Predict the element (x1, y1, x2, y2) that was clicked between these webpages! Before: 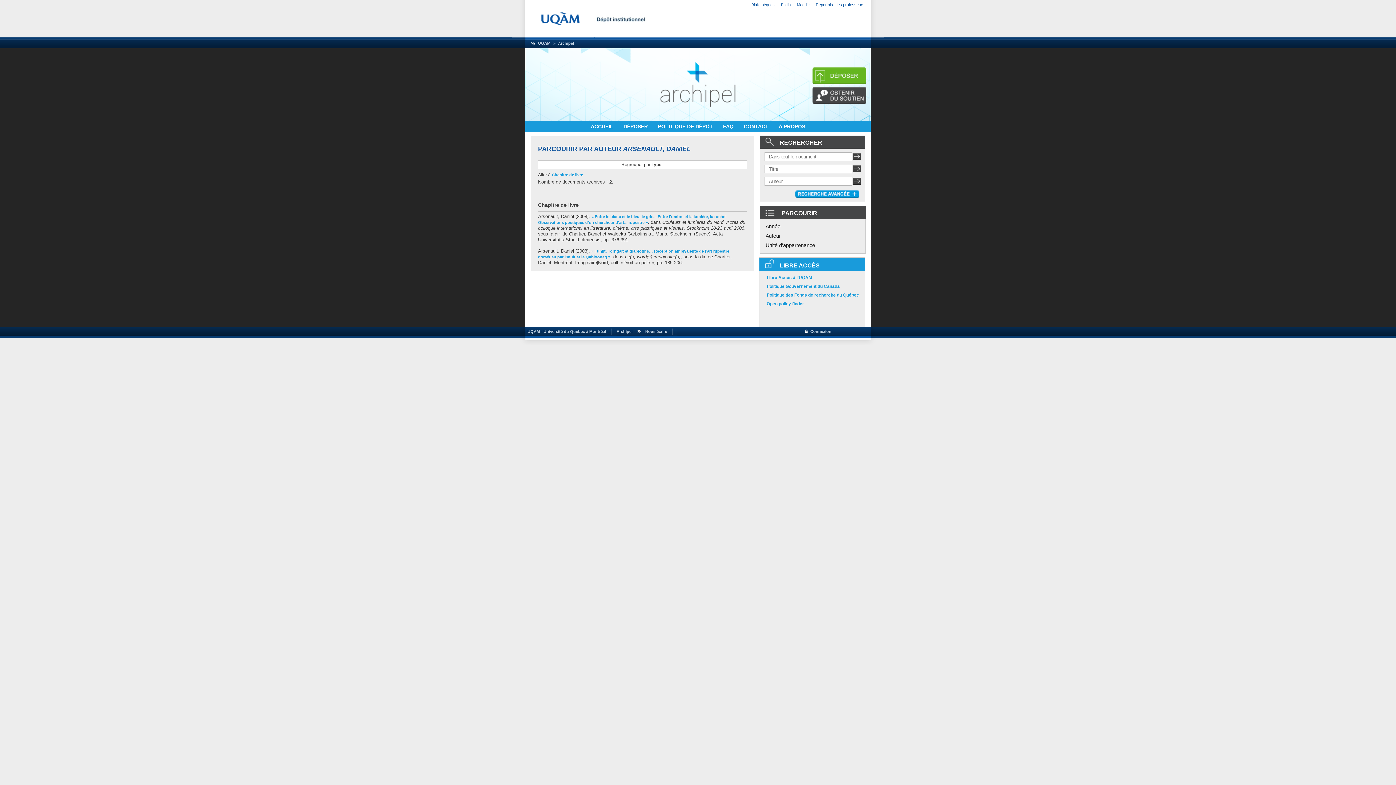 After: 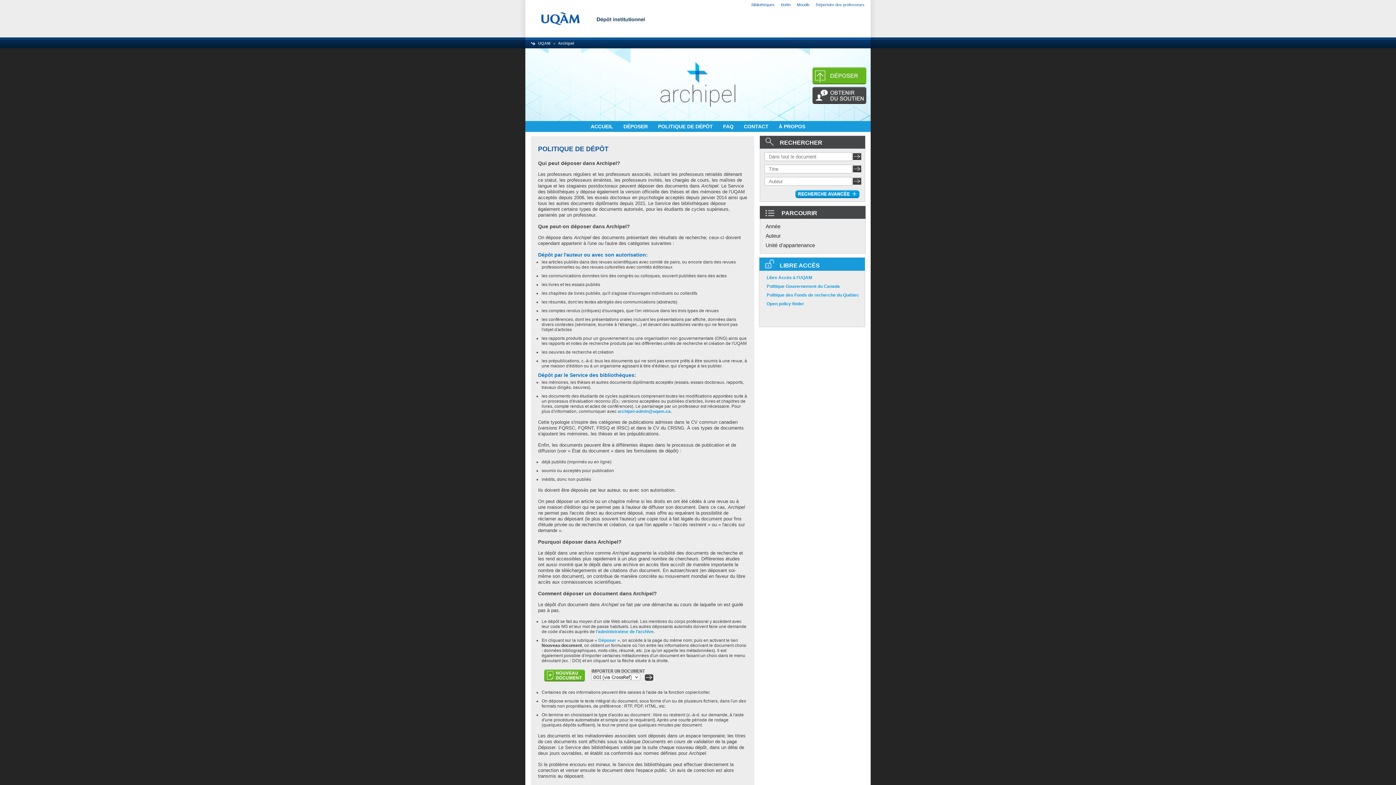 Action: label: POLITIQUE DE DÉPÔT  bbox: (658, 123, 714, 129)